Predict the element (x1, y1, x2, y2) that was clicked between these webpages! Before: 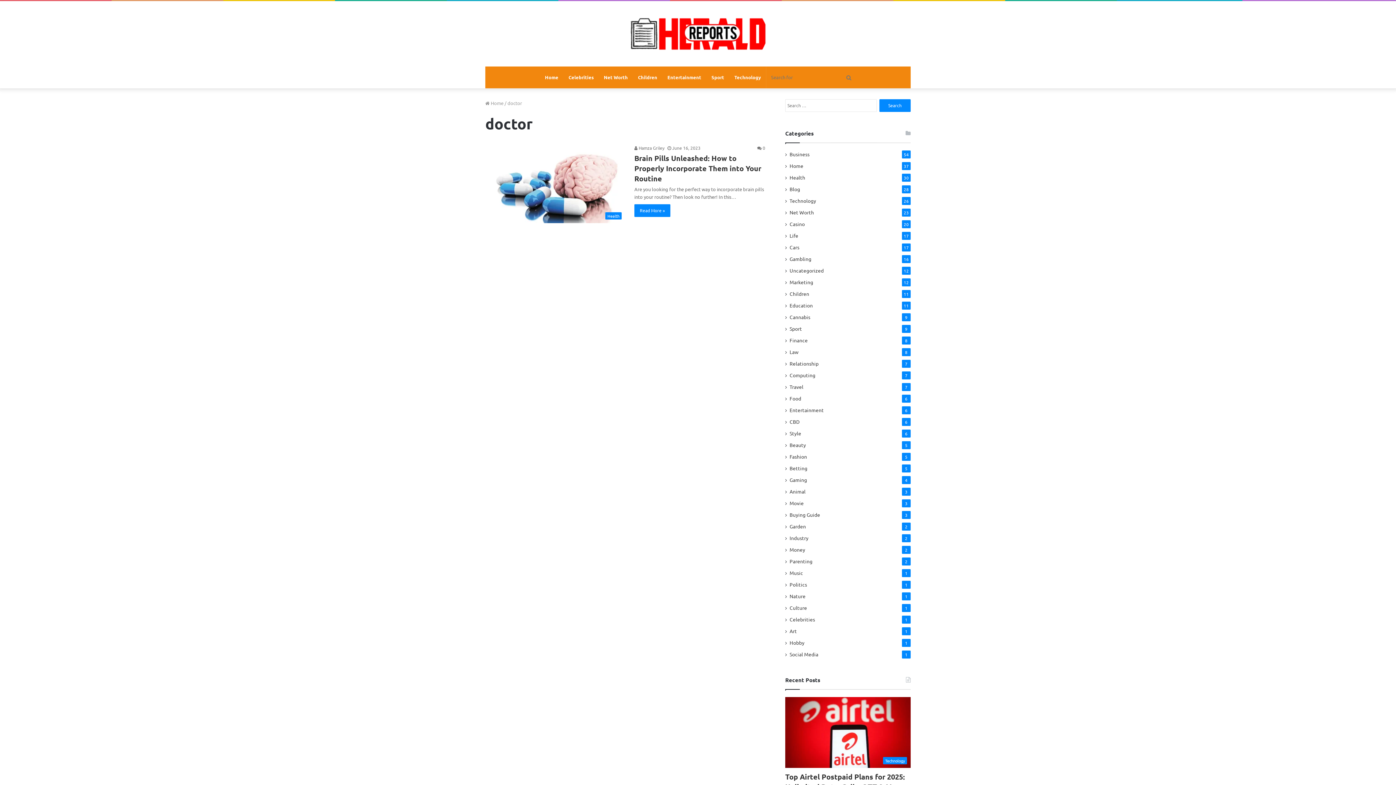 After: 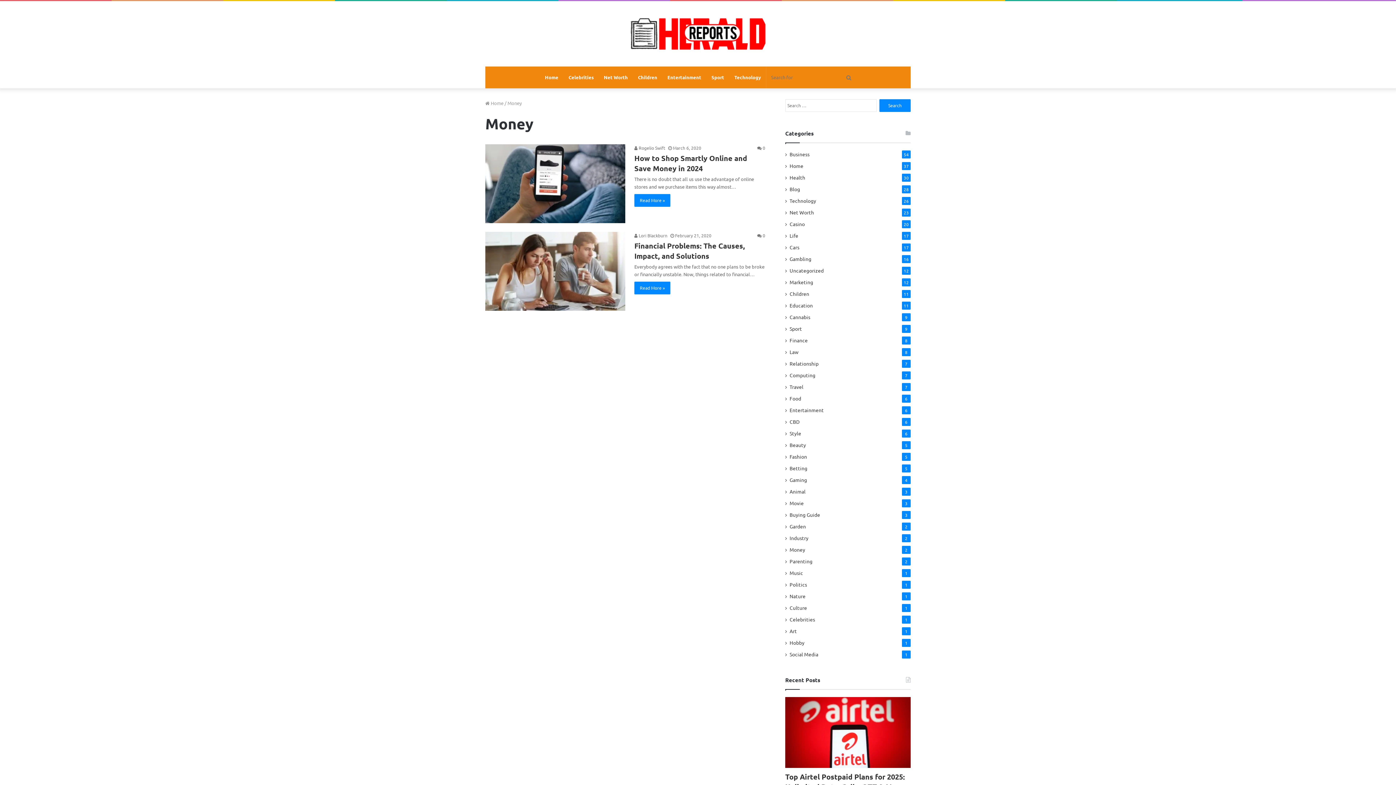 Action: label: Money bbox: (789, 546, 805, 553)